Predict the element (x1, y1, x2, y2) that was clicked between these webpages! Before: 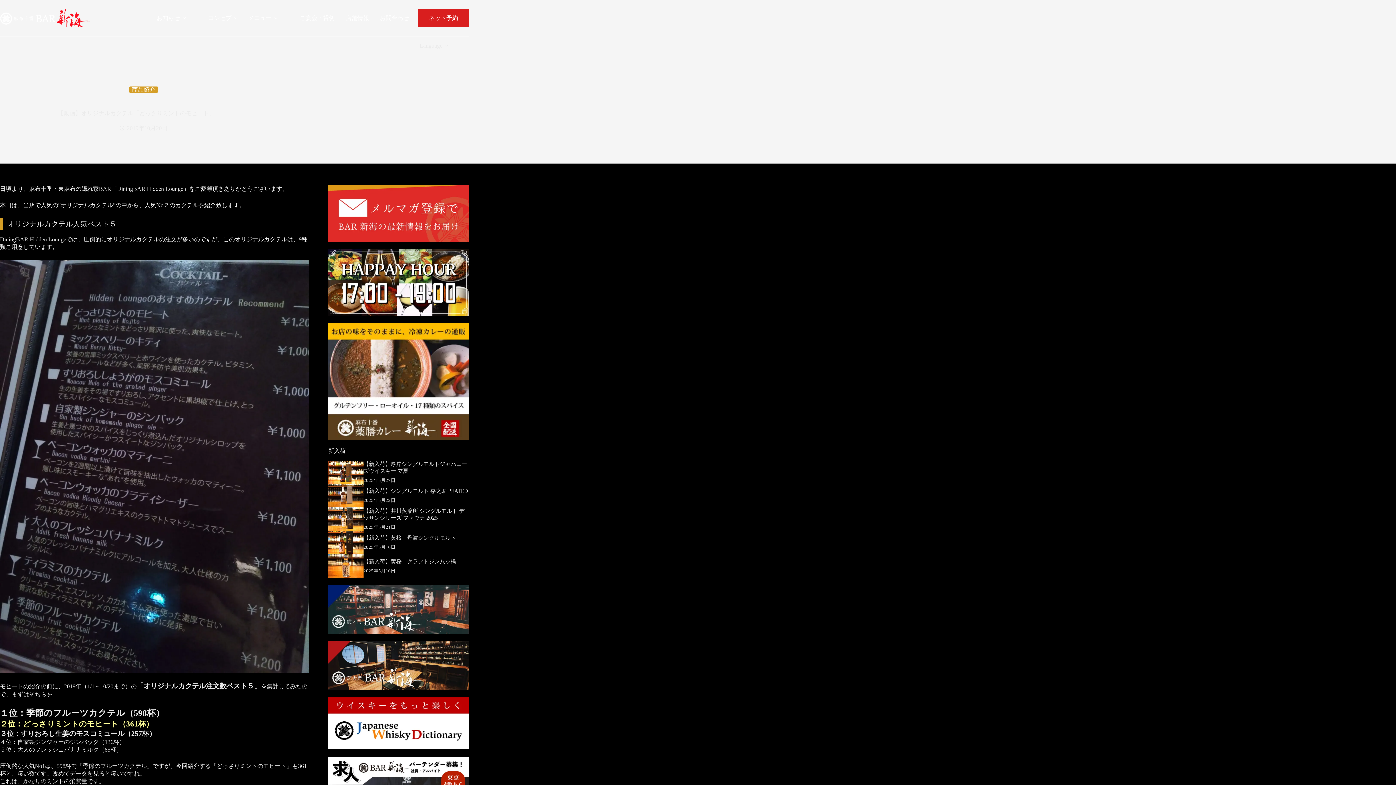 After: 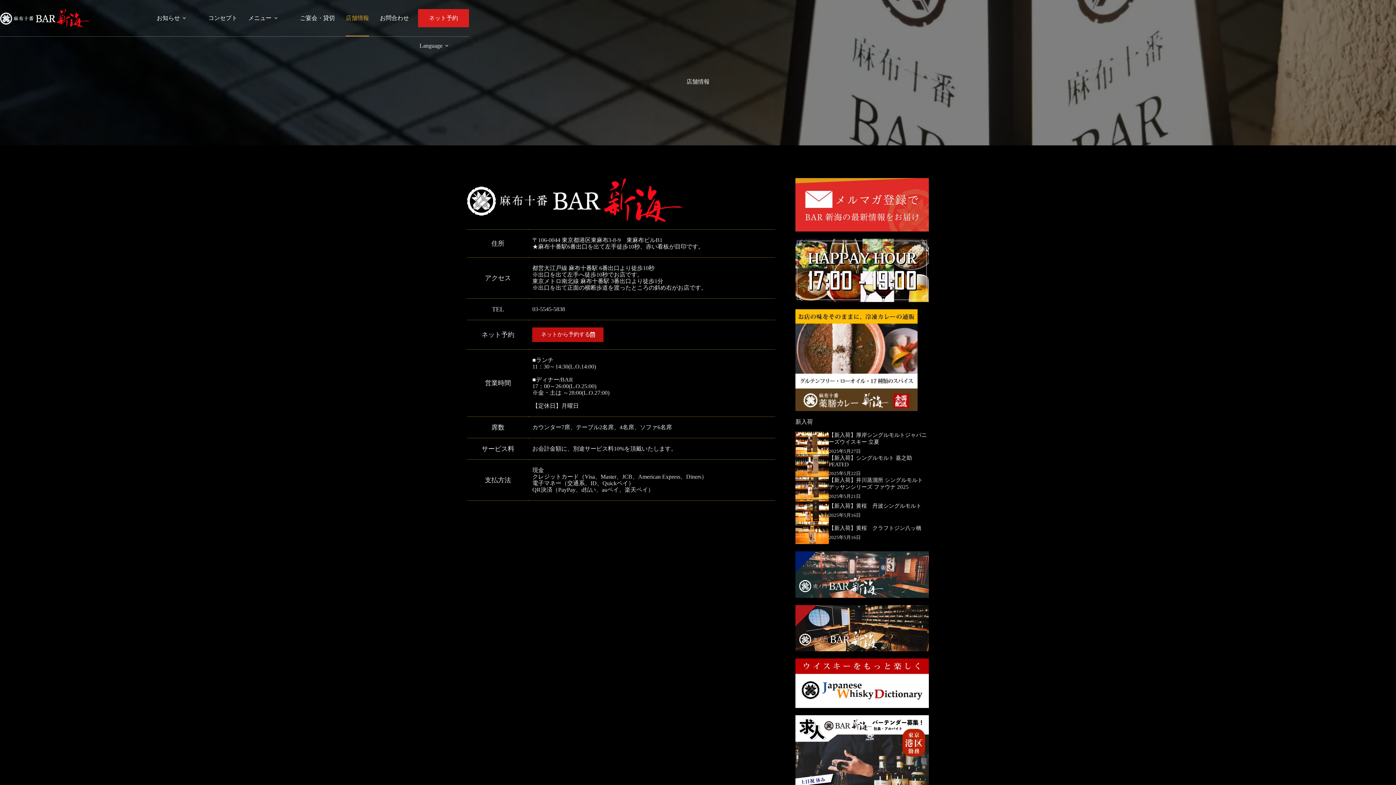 Action: bbox: (340, 0, 374, 36) label: 店舗情報